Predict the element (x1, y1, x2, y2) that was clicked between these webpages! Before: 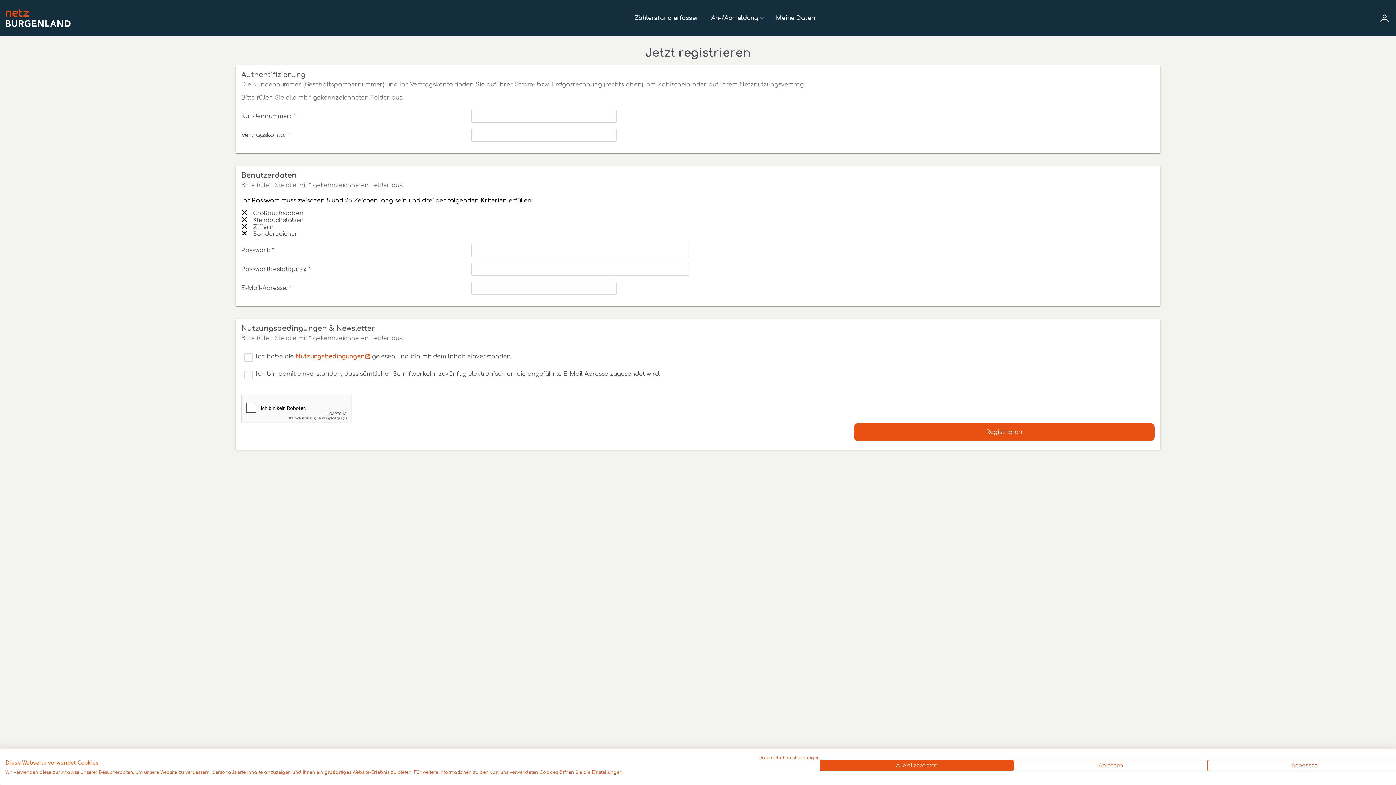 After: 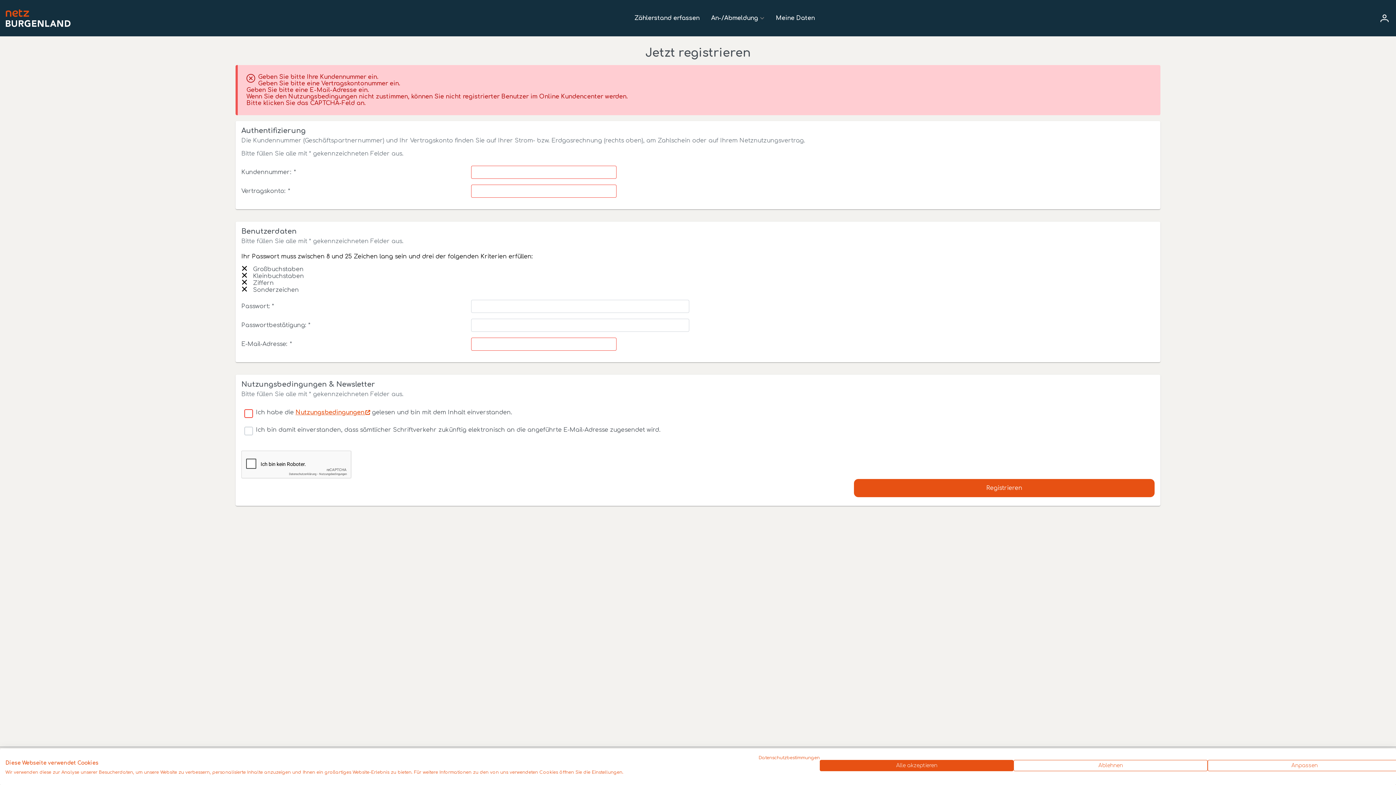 Action: bbox: (854, 423, 1154, 441) label: Registrieren